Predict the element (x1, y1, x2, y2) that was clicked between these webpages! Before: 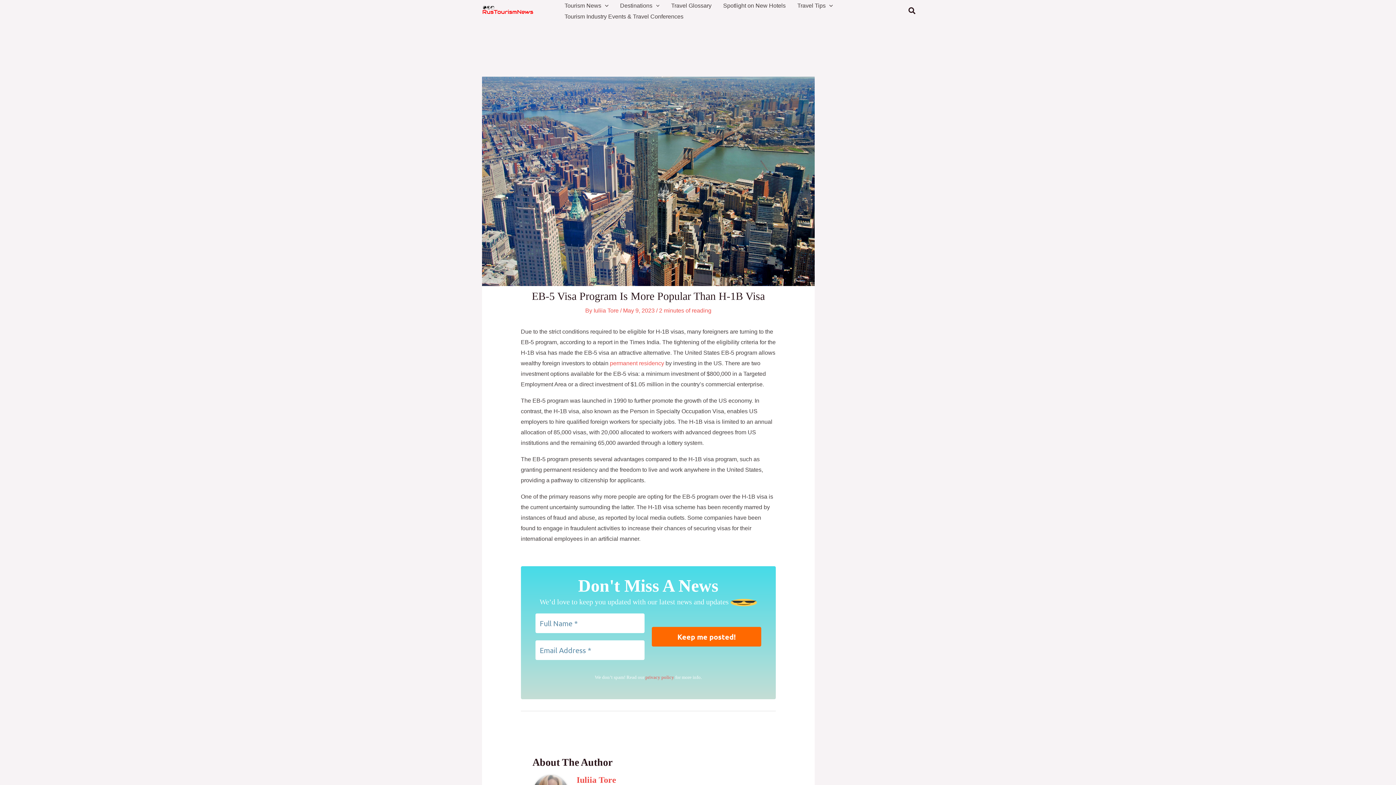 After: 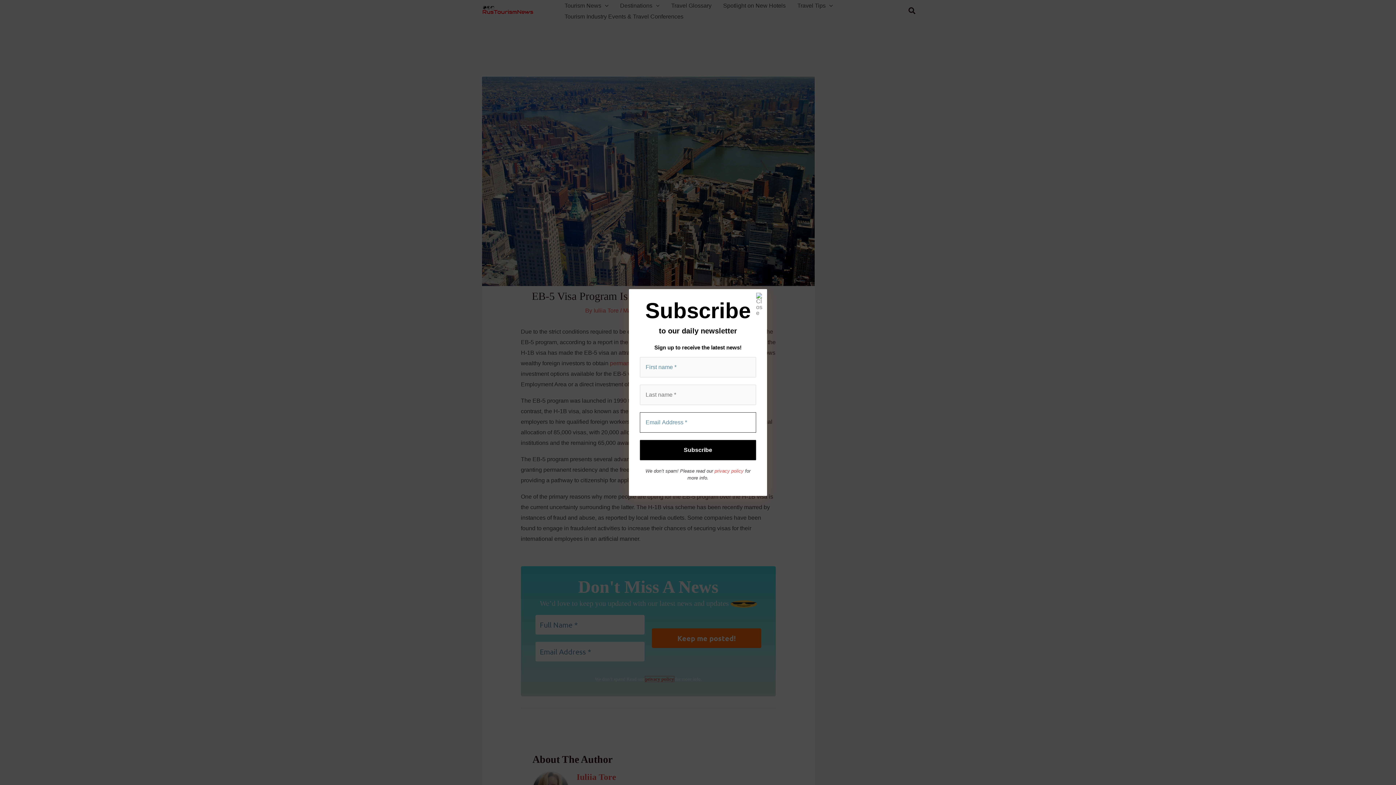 Action: bbox: (645, 674, 674, 680) label: privacy policy